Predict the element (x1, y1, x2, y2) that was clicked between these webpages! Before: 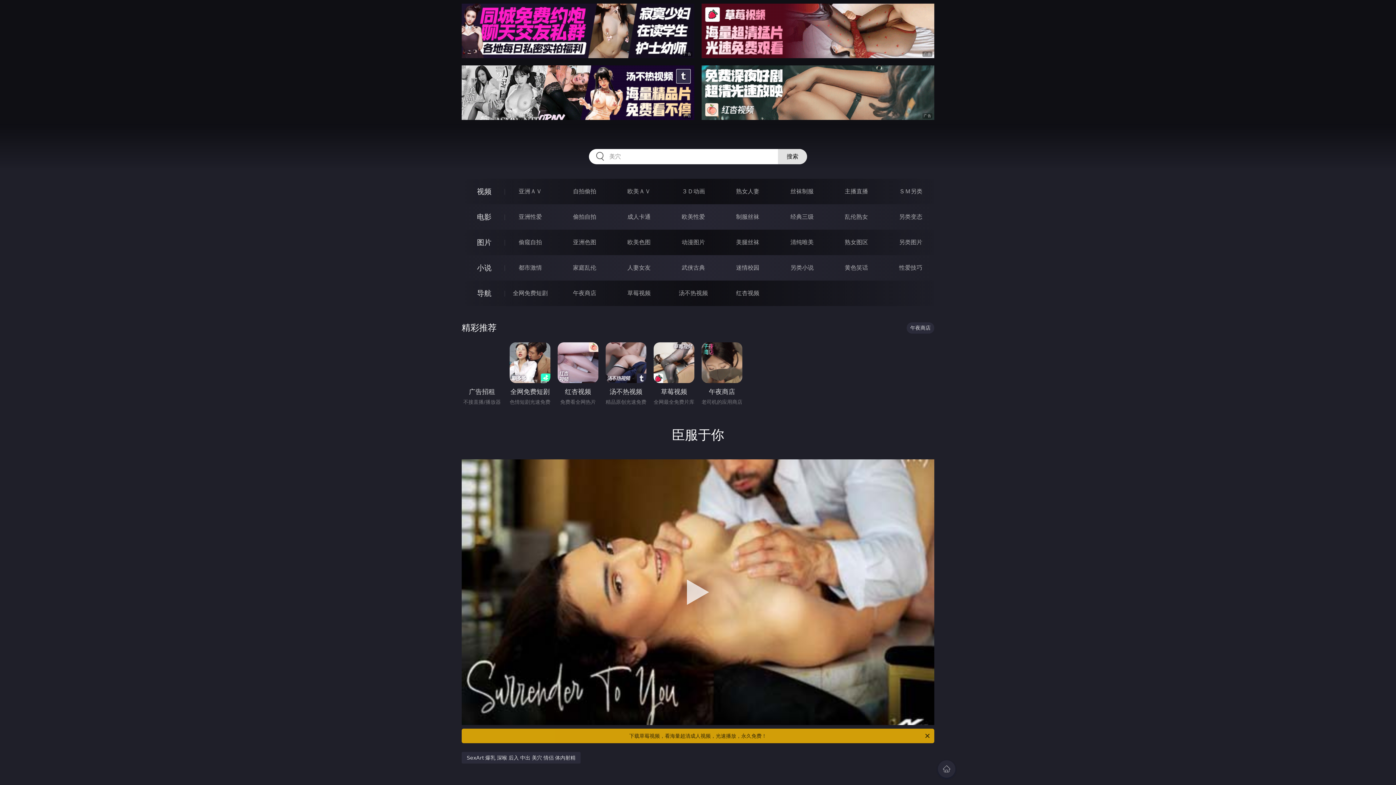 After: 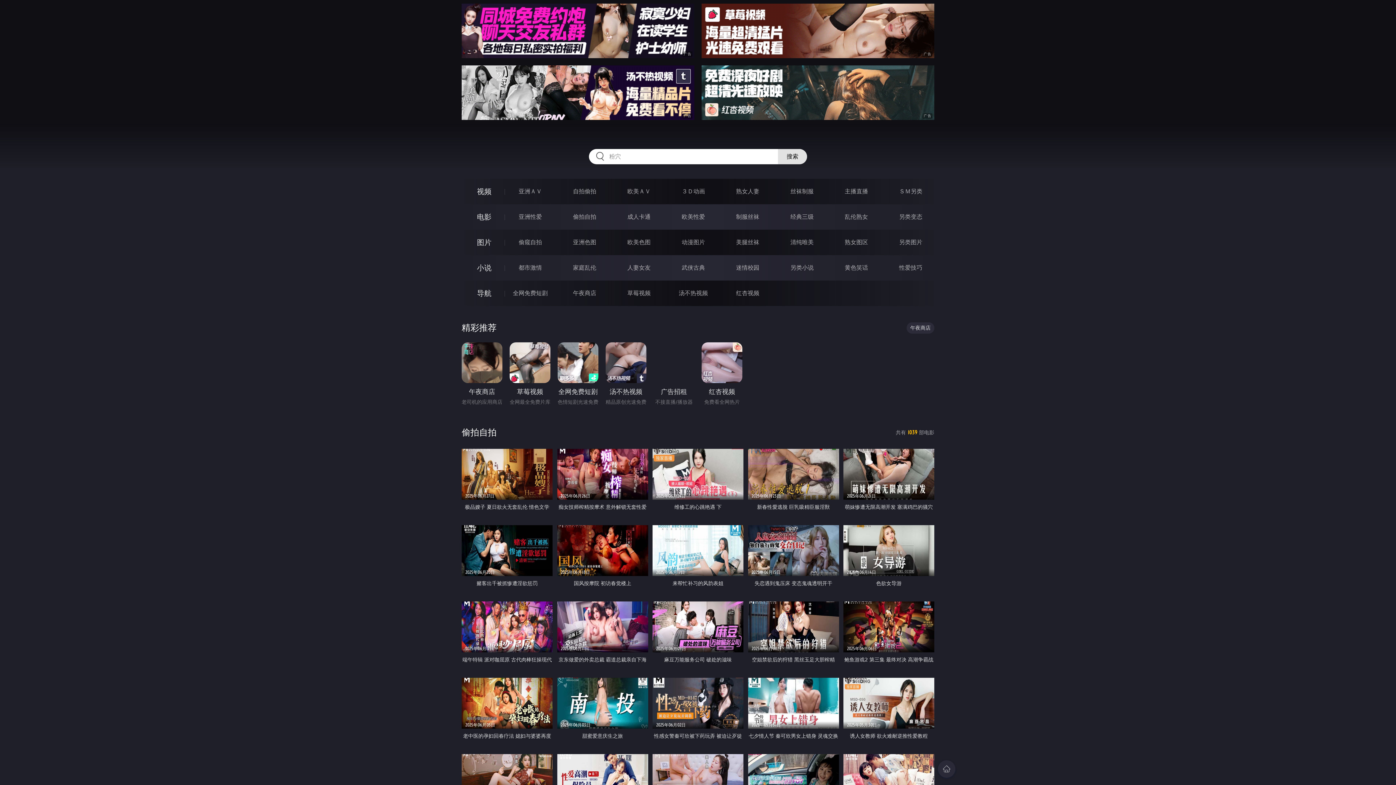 Action: bbox: (573, 213, 596, 220) label: 偷拍自拍